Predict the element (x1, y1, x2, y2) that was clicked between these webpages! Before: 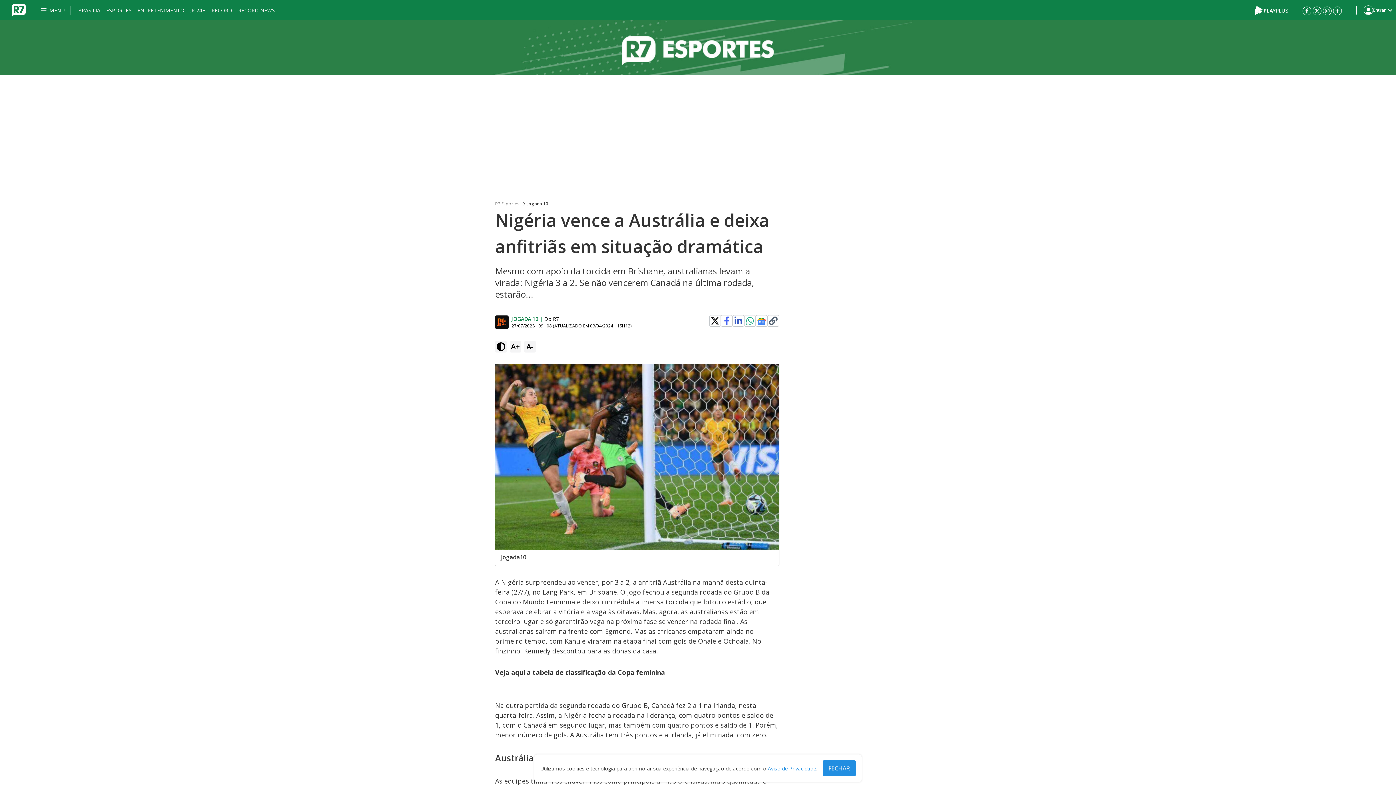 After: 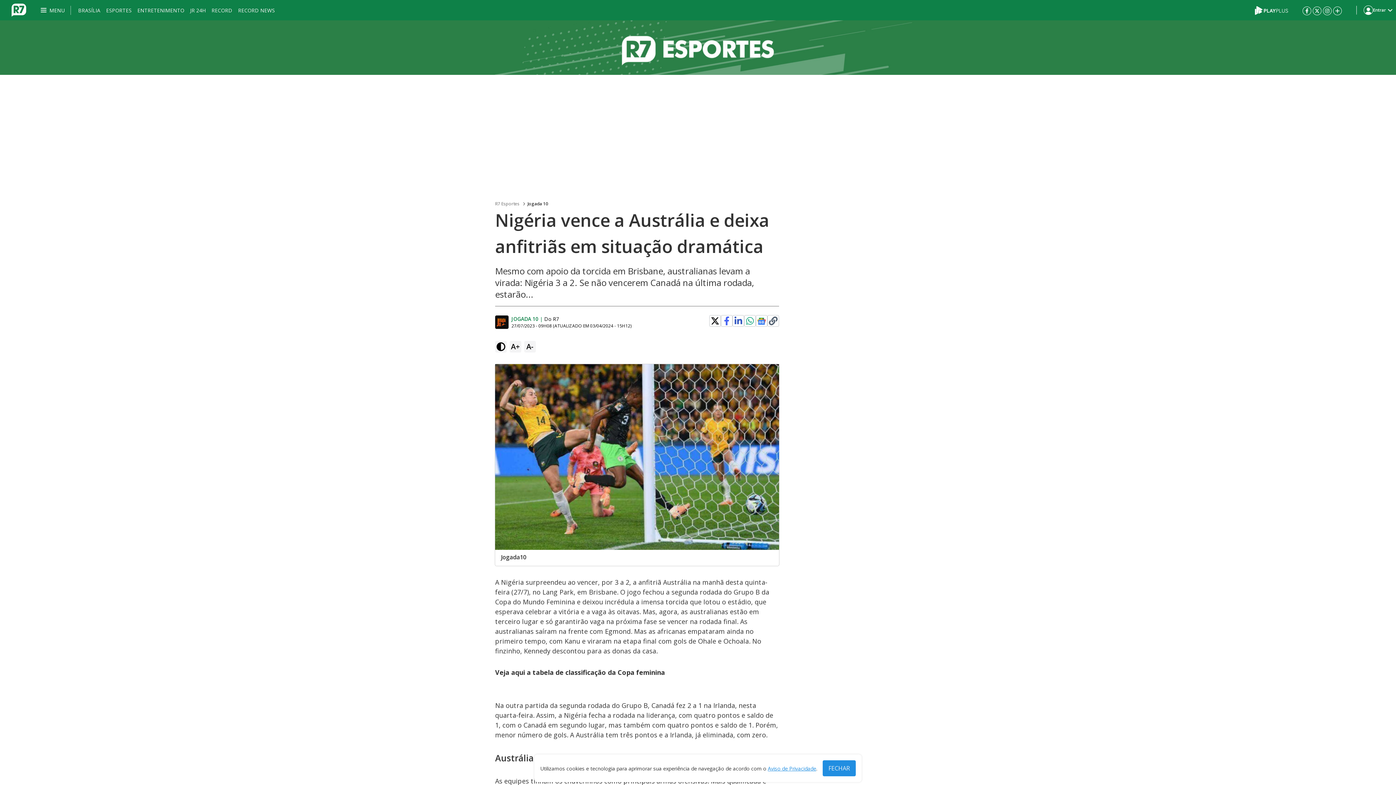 Action: bbox: (495, 315, 511, 329)